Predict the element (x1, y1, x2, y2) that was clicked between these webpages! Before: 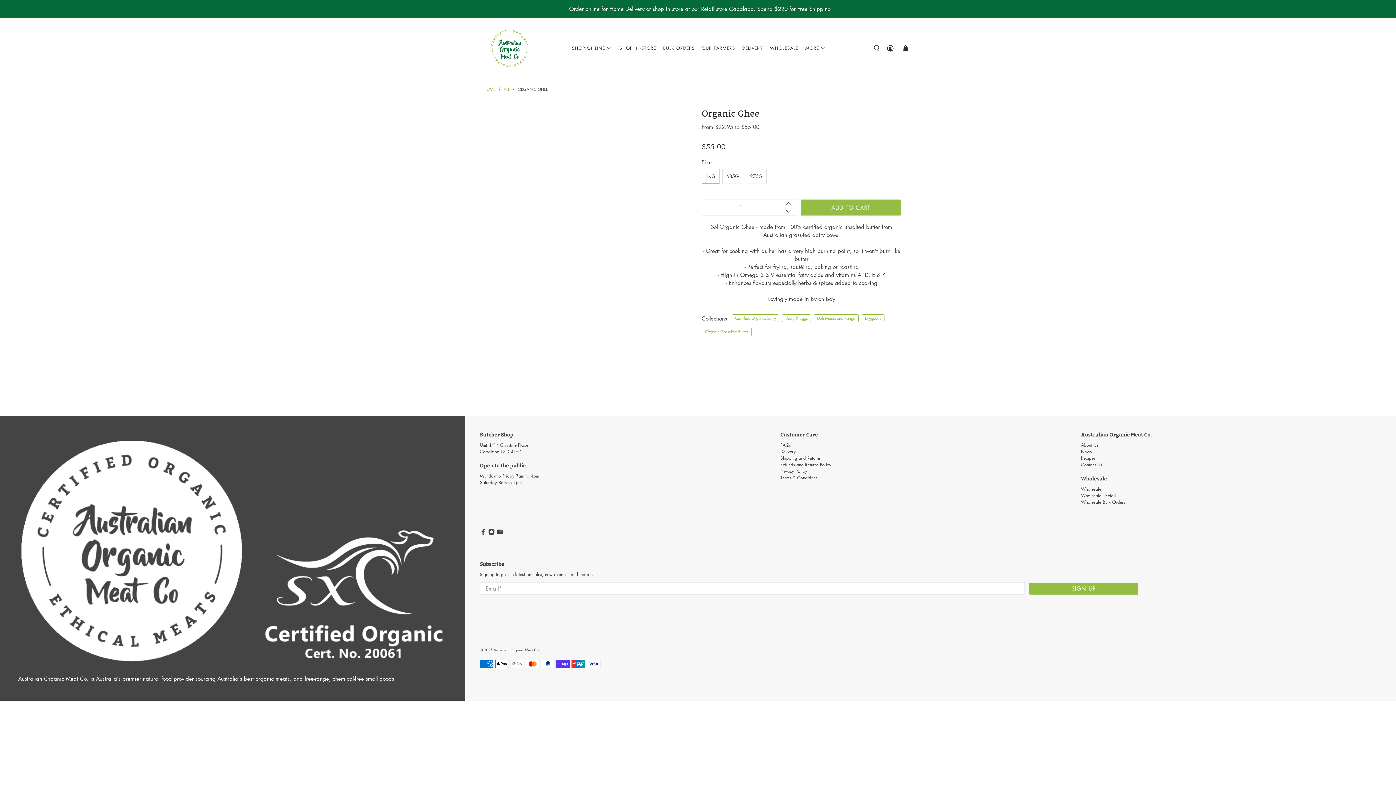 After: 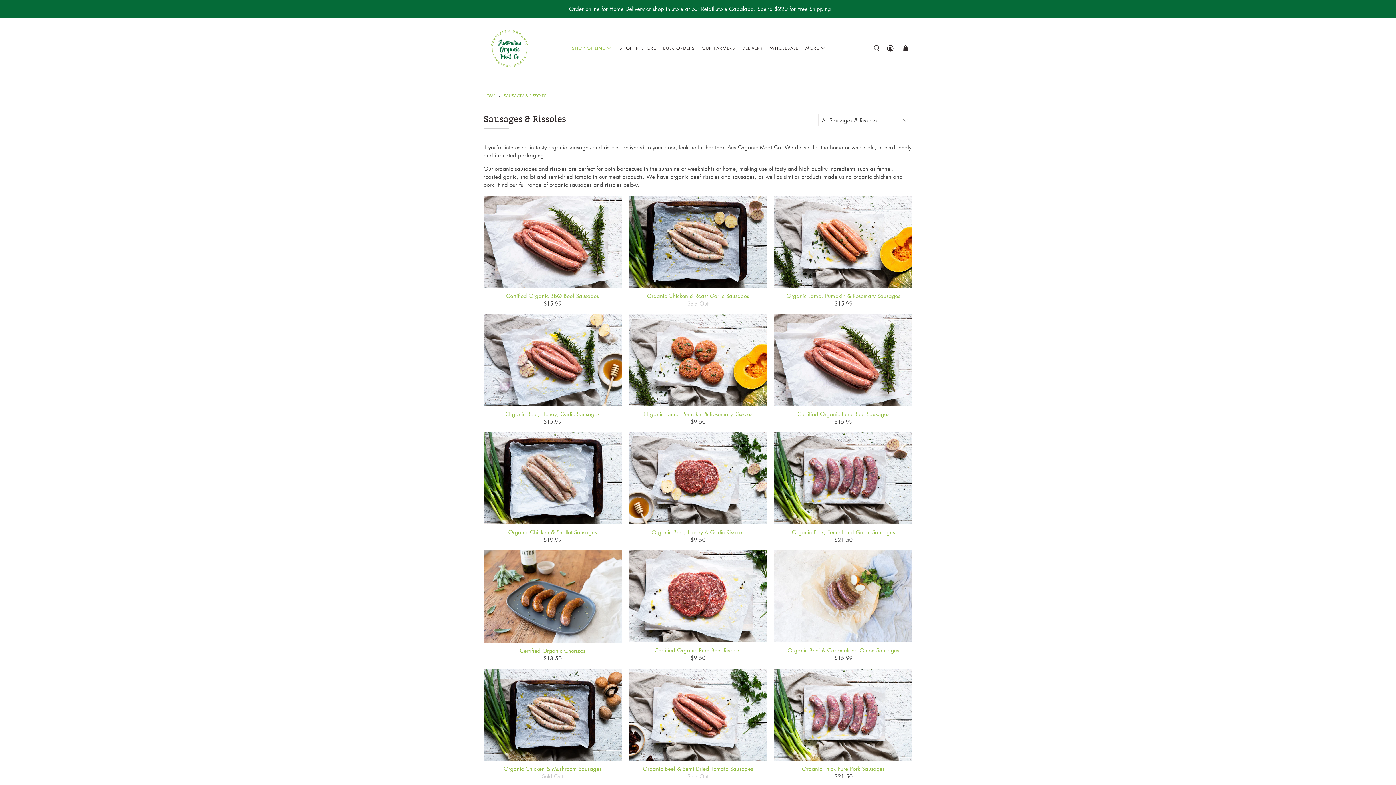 Action: bbox: (639, 90, 701, 102) label: SAUSAGES & RISSOLES